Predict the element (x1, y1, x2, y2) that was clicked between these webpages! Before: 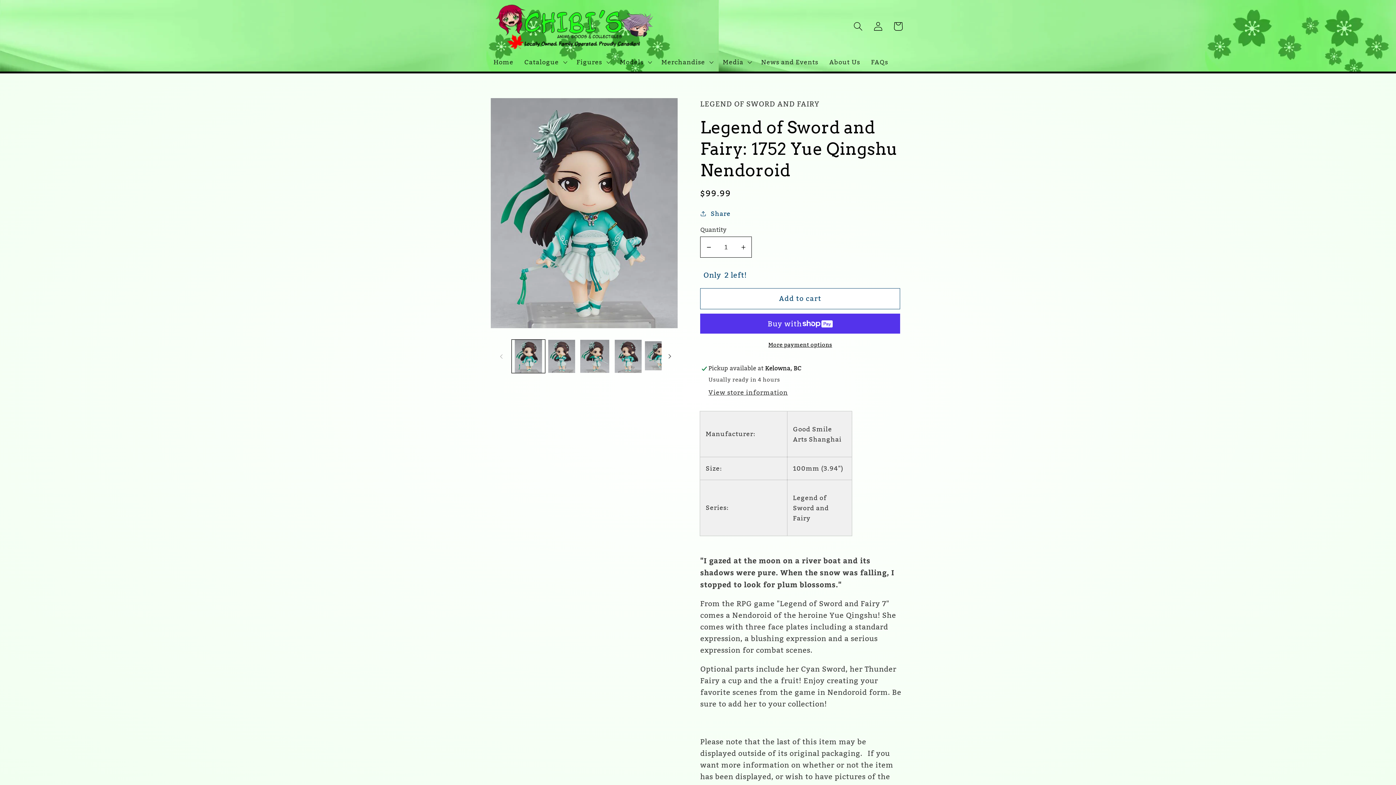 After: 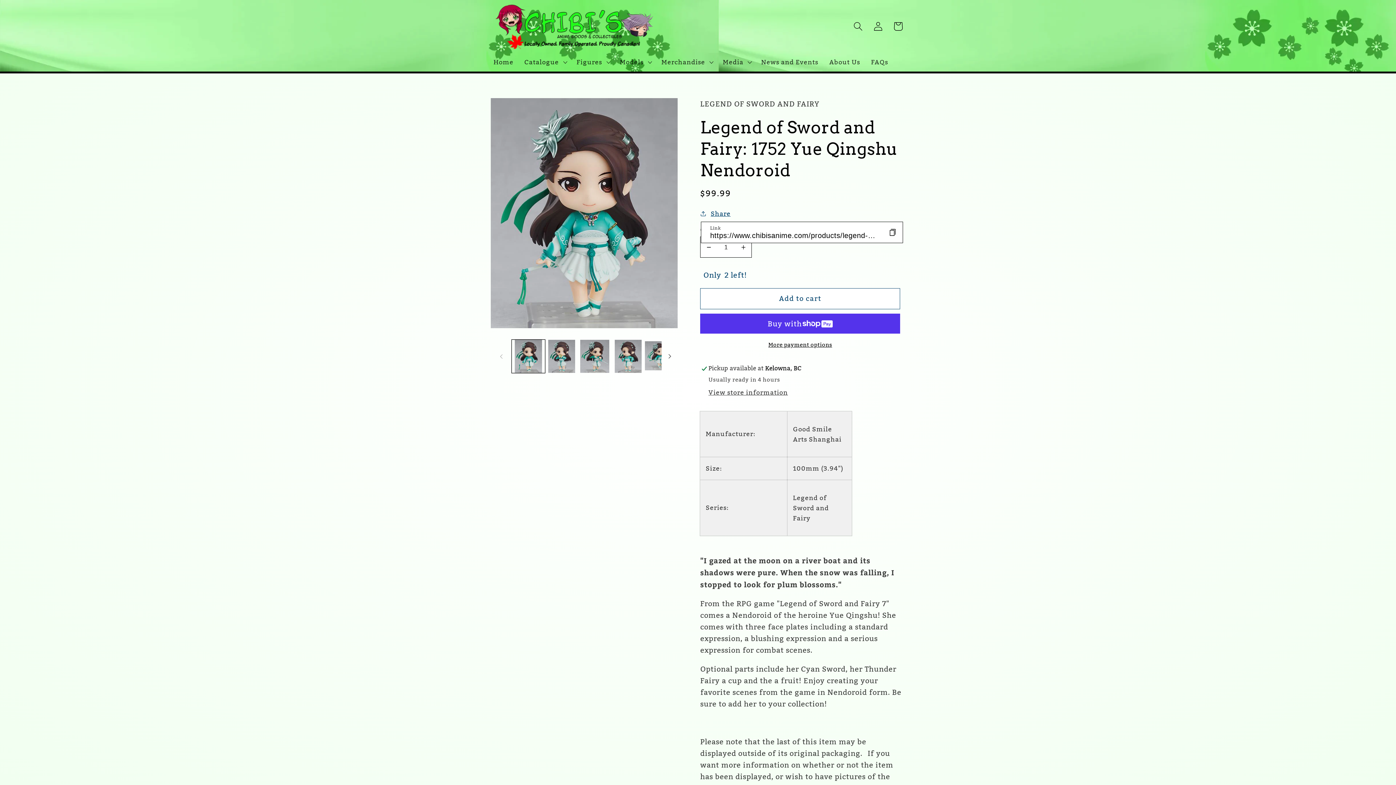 Action: bbox: (700, 208, 730, 219) label: Share